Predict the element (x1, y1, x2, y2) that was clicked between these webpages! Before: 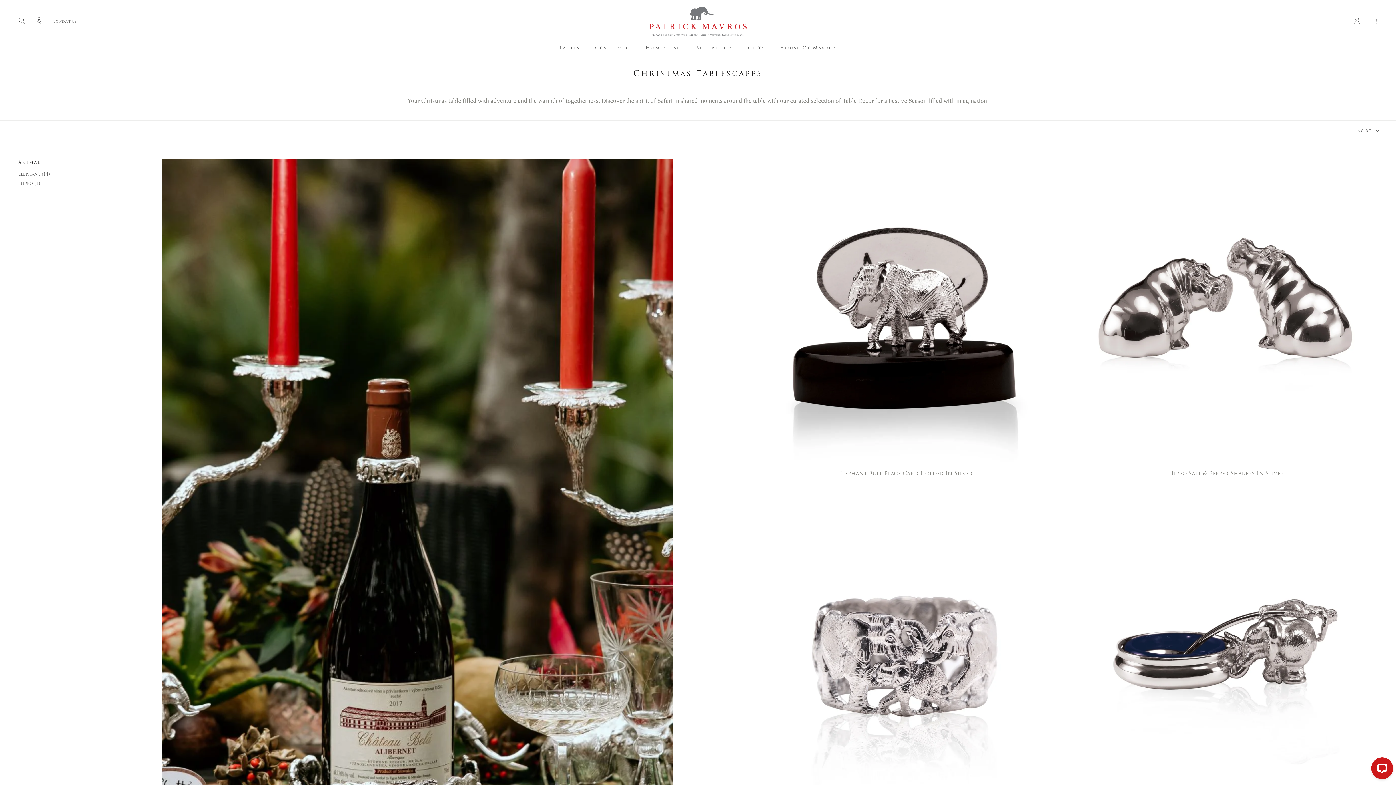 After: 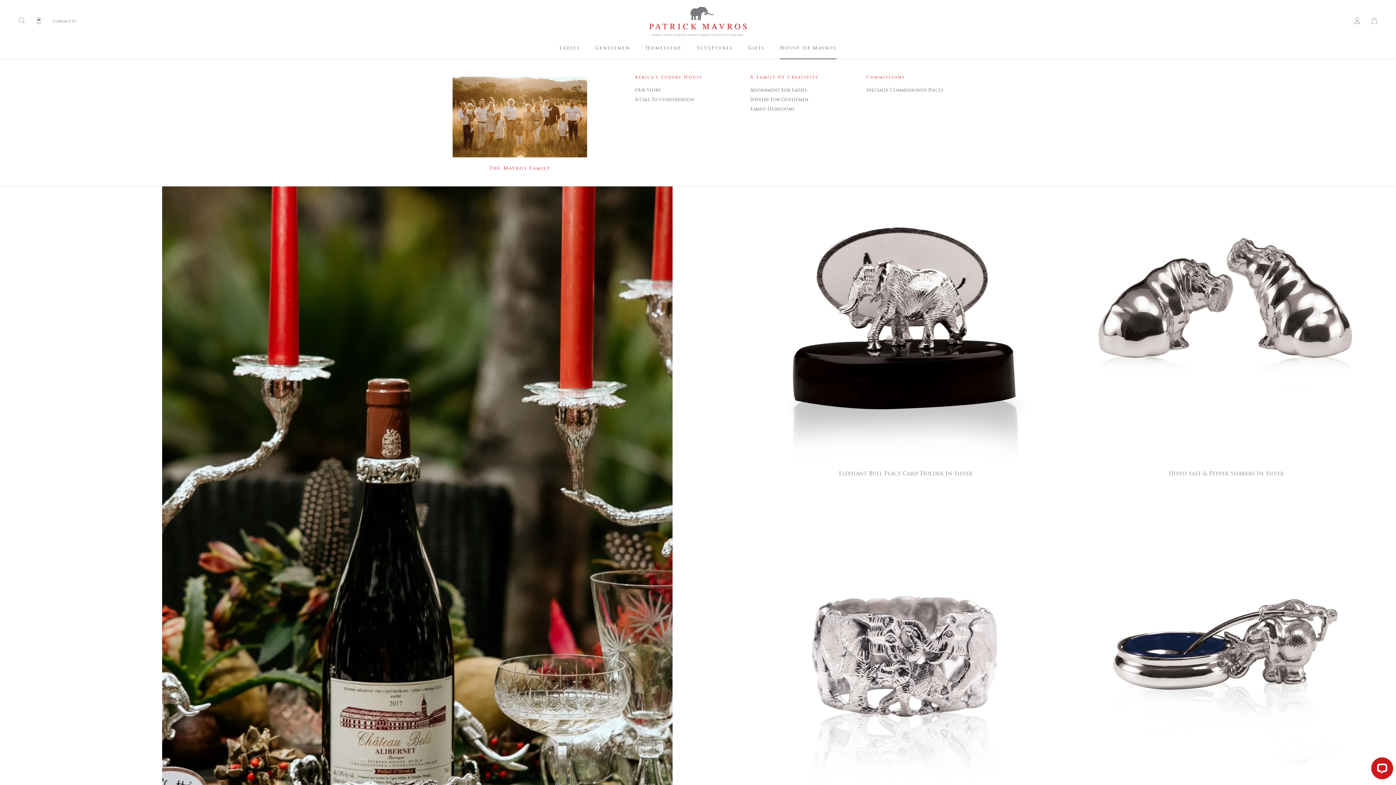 Action: label: House Of Mavros
House Of Mavros bbox: (780, 45, 836, 50)